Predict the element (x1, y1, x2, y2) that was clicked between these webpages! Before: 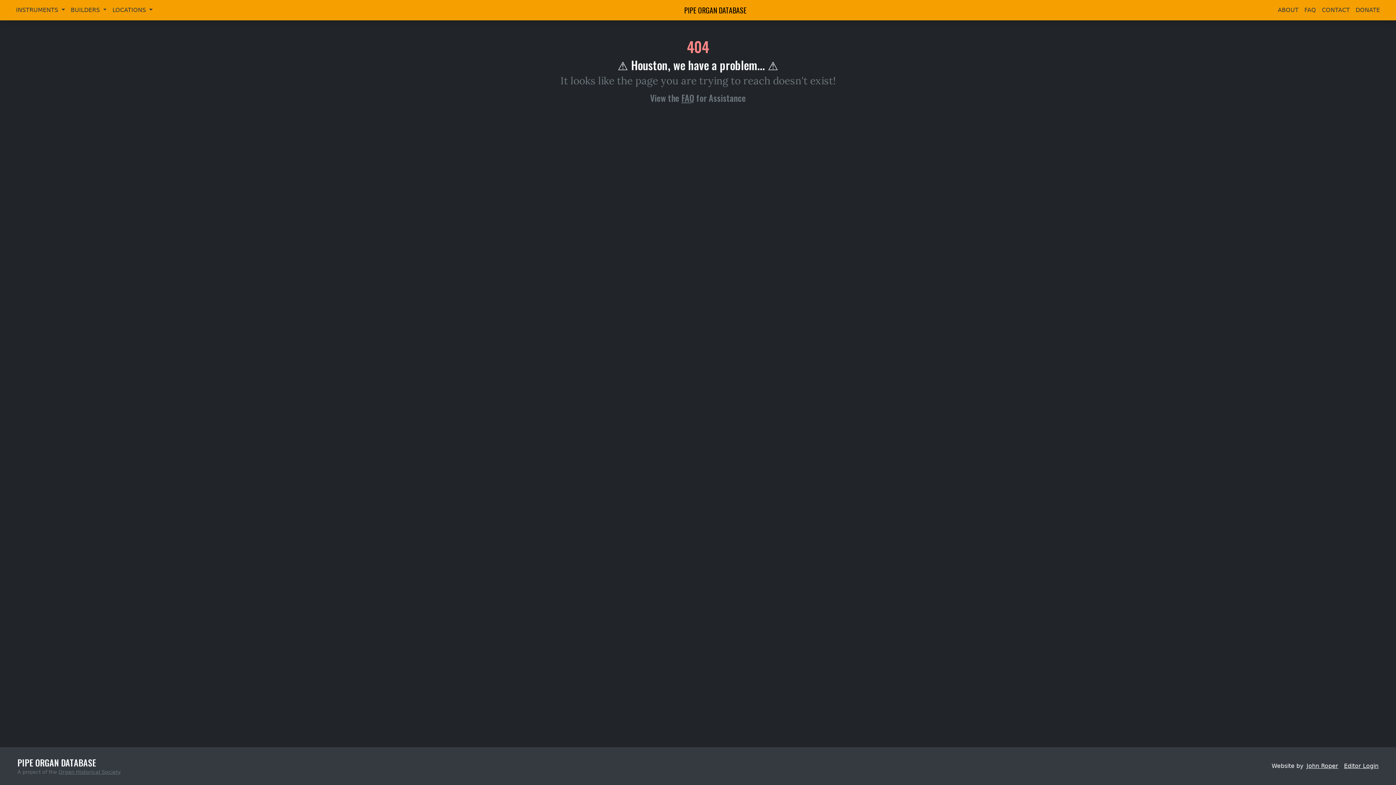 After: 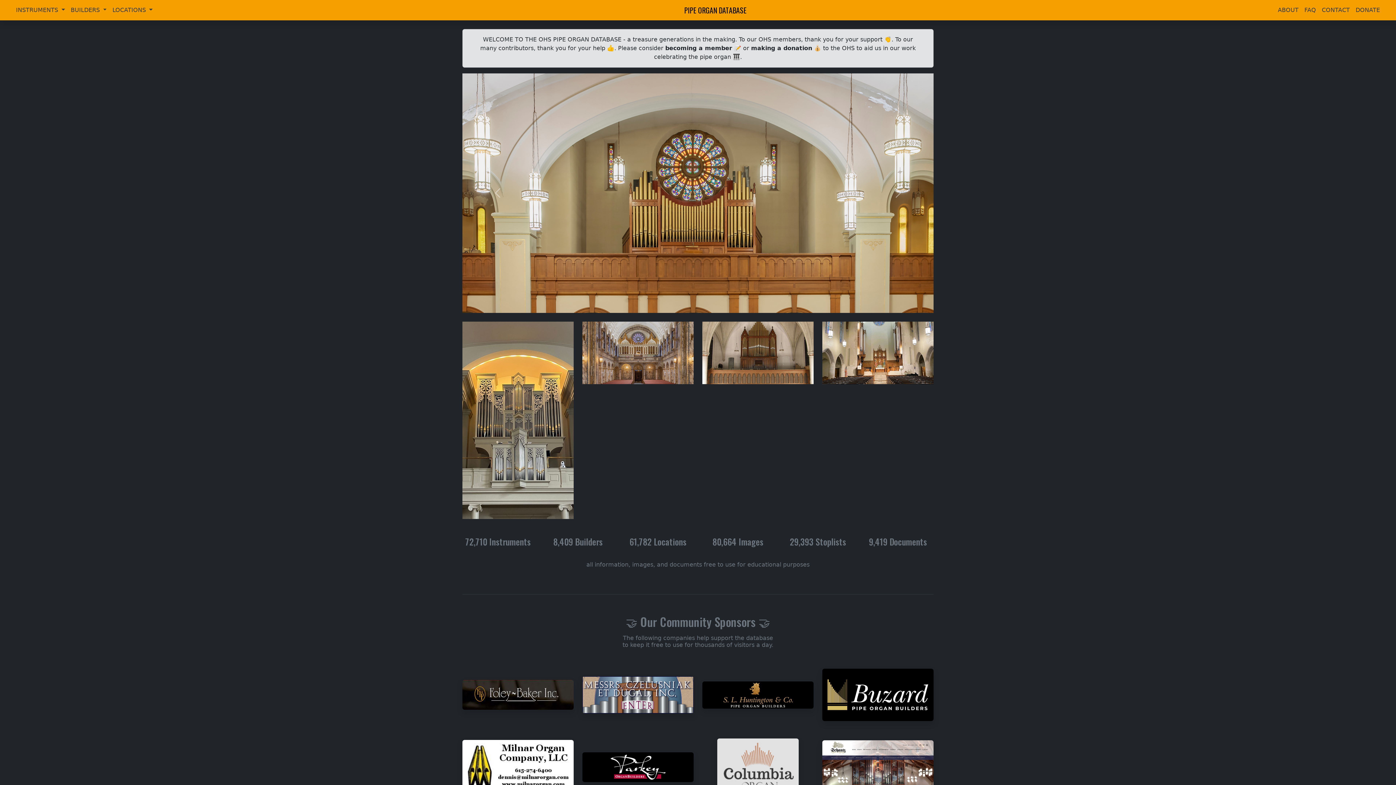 Action: bbox: (684, 2, 746, 17) label: PIPE ORGAN DATABASE